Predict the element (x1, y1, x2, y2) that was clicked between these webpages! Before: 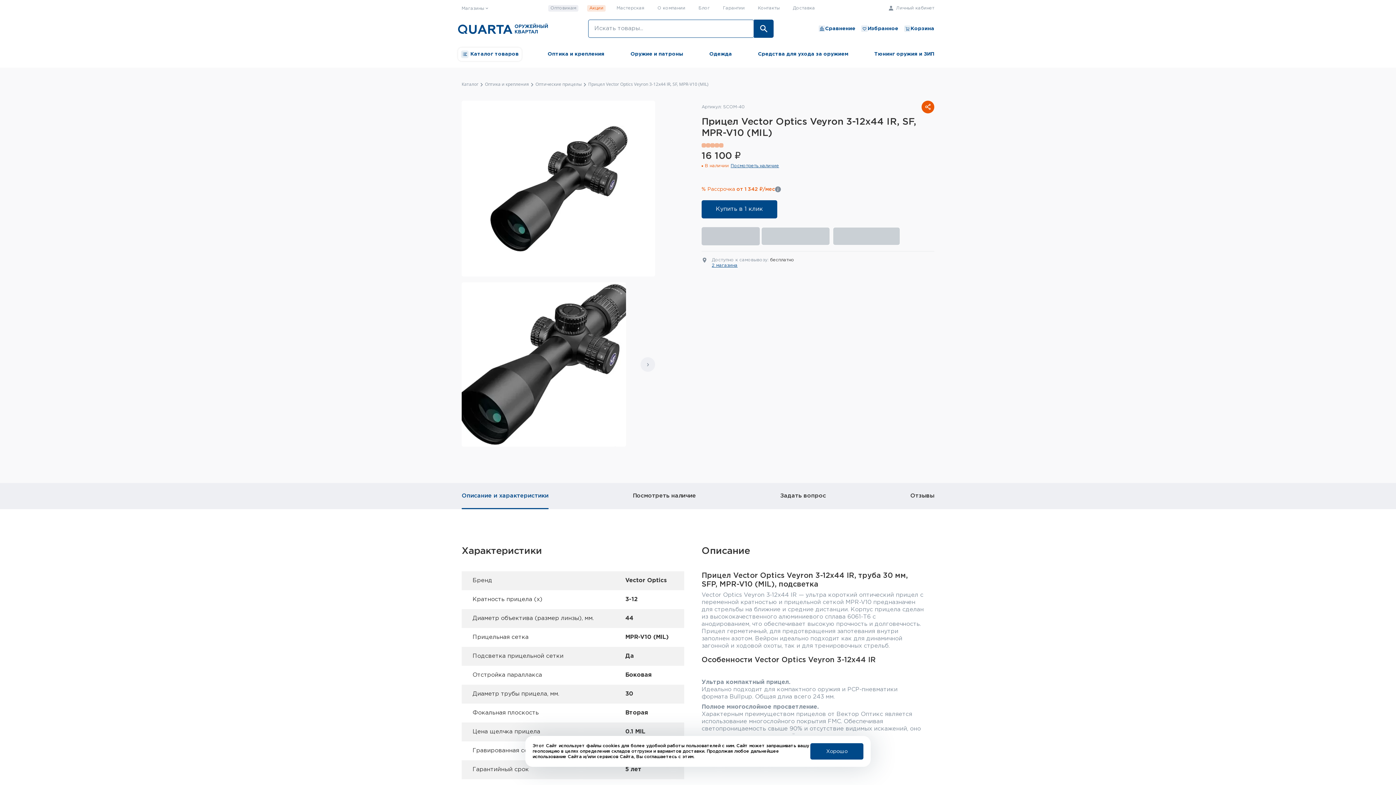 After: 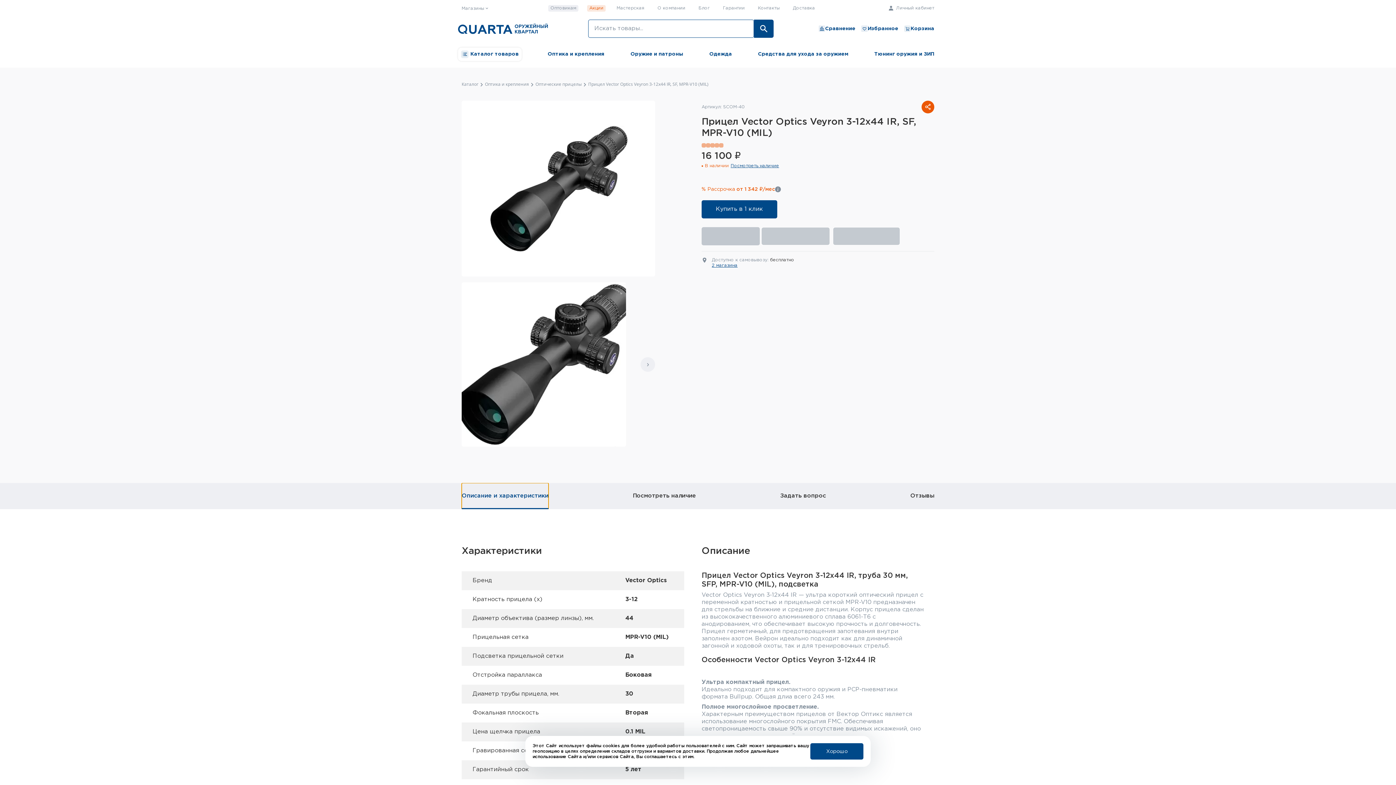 Action: bbox: (461, 483, 548, 509) label: Описание и характеристики